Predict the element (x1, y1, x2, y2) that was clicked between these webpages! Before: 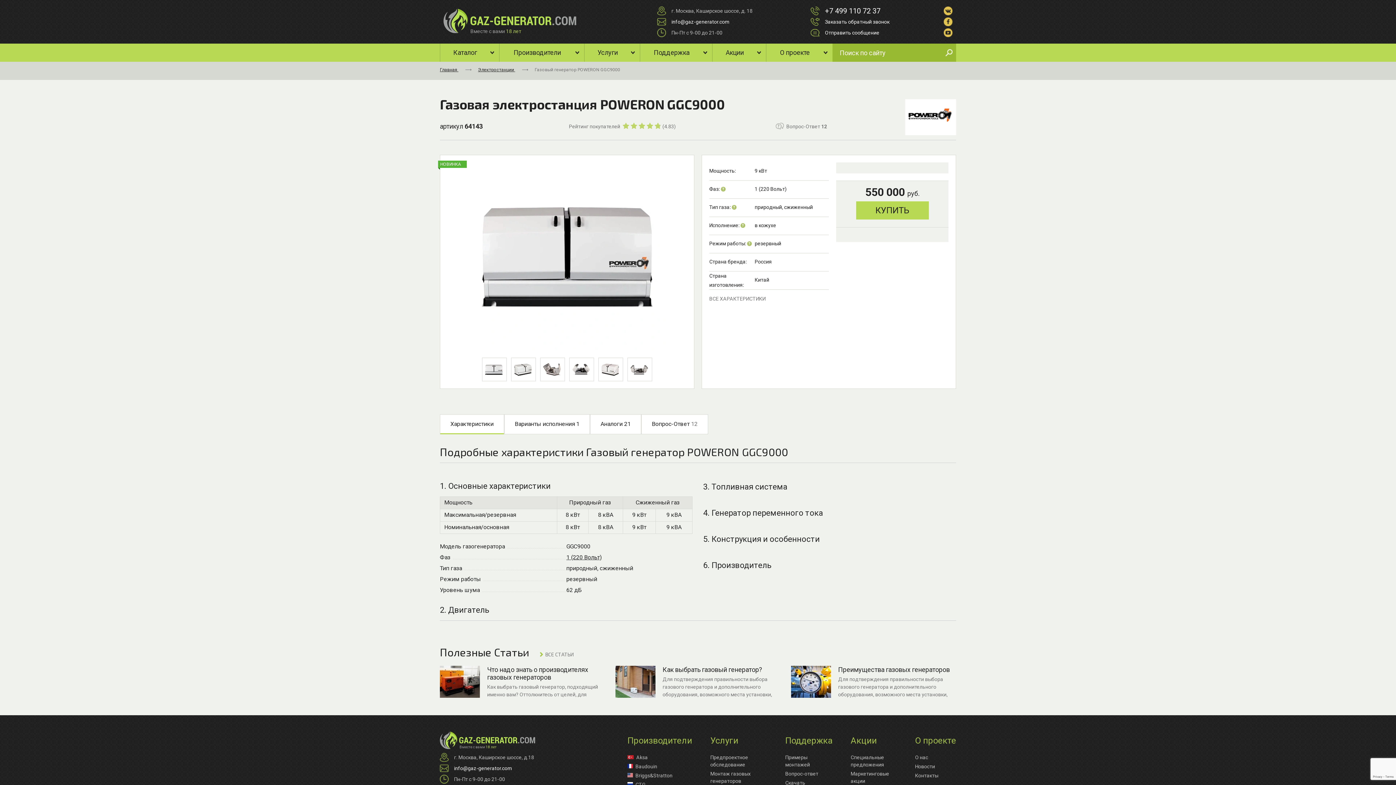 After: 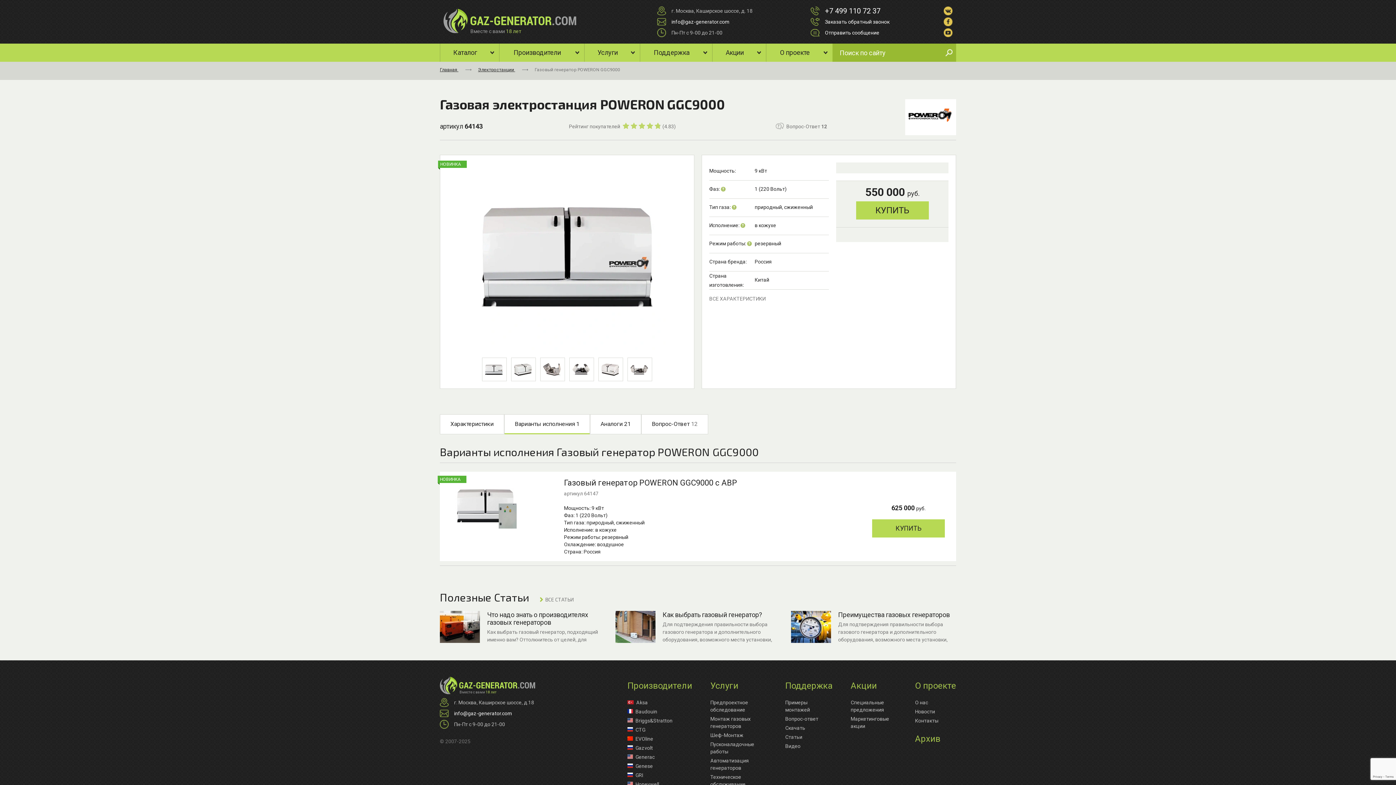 Action: bbox: (504, 414, 589, 433) label: Варианты исполнения 1